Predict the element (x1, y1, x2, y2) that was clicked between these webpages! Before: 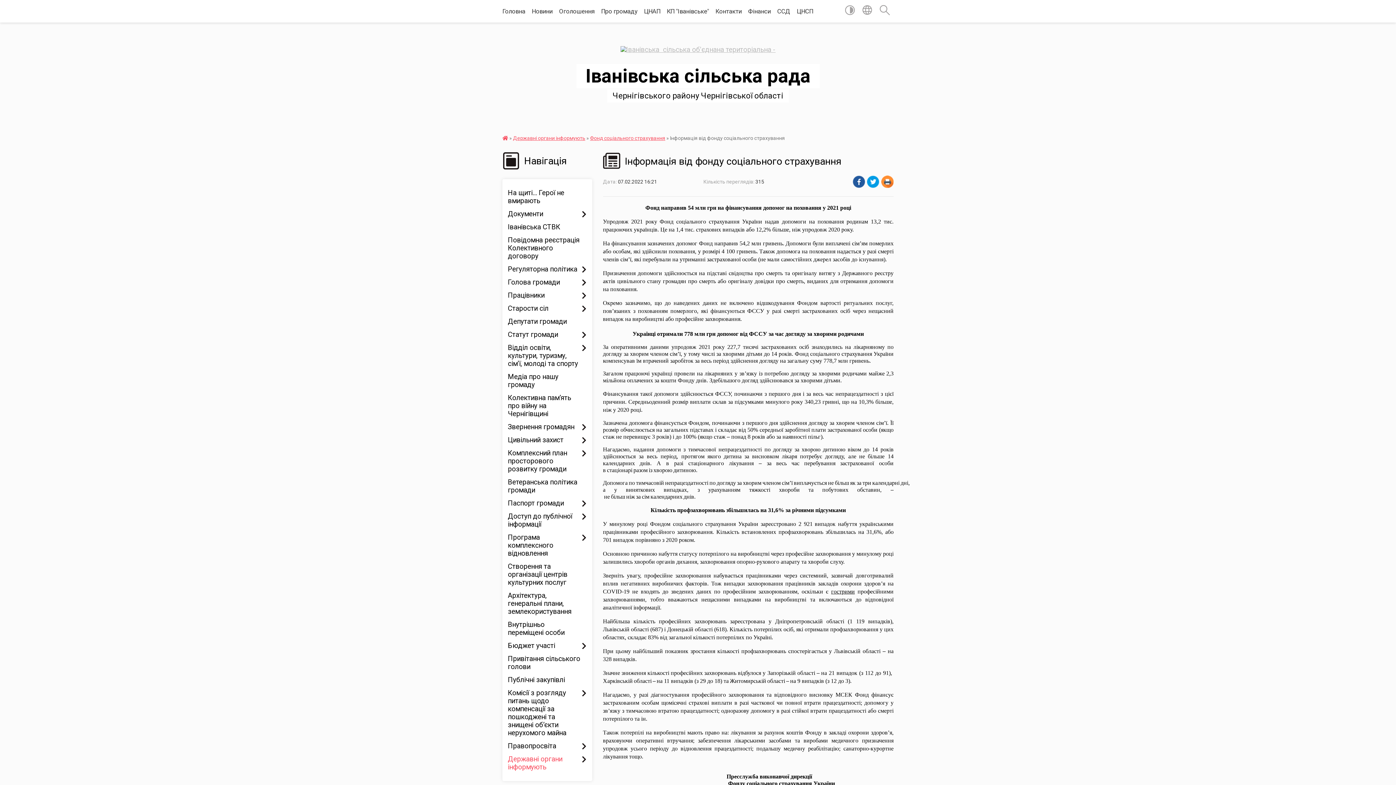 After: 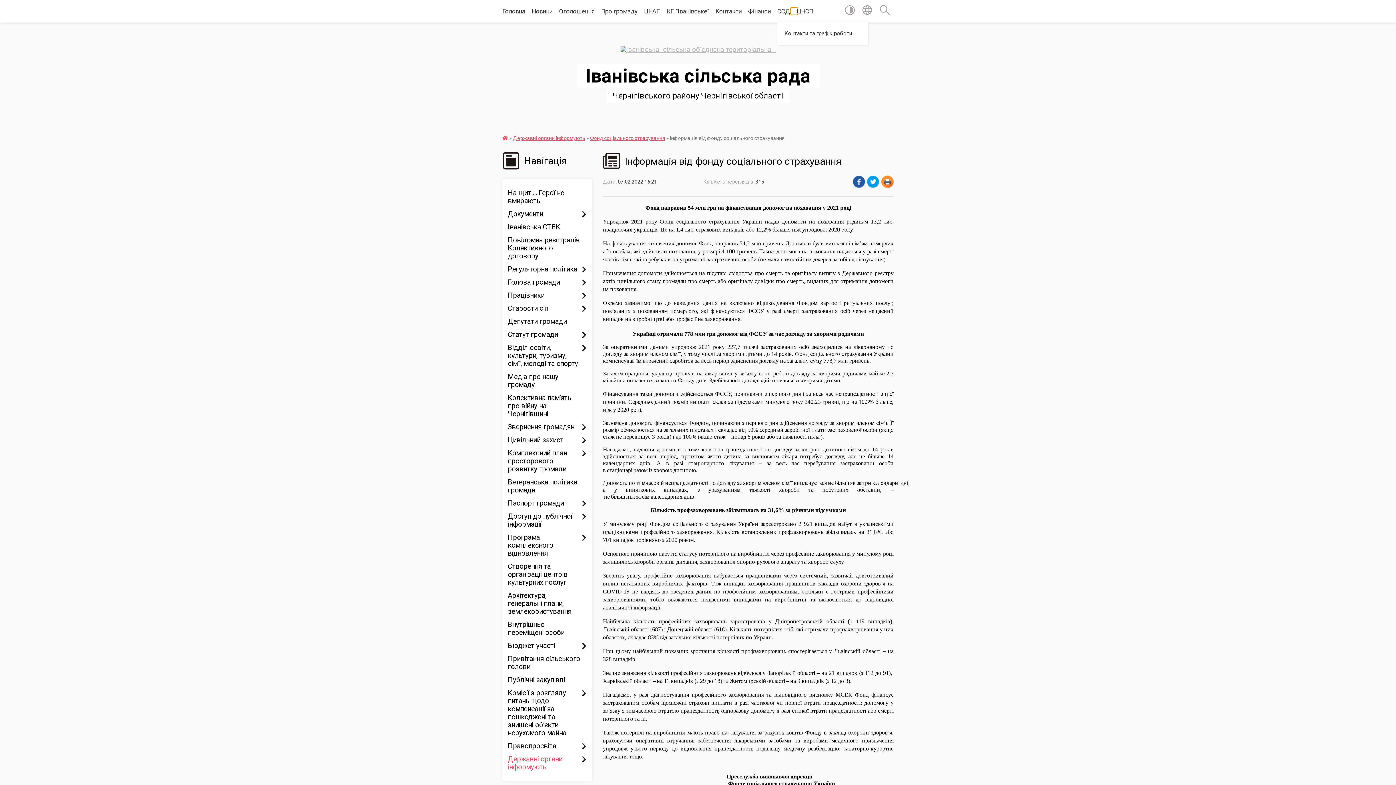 Action: label: Показати підменю bbox: (790, 7, 798, 14)